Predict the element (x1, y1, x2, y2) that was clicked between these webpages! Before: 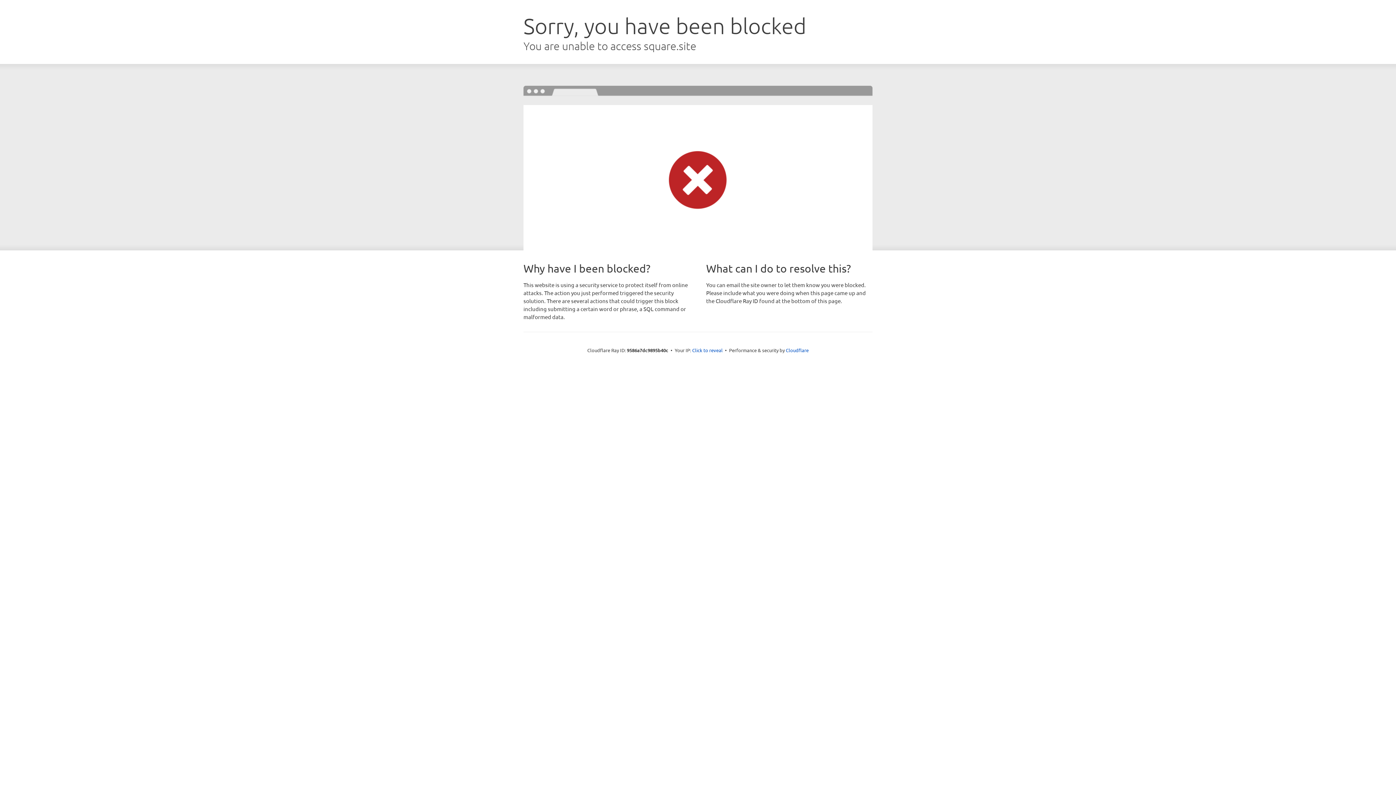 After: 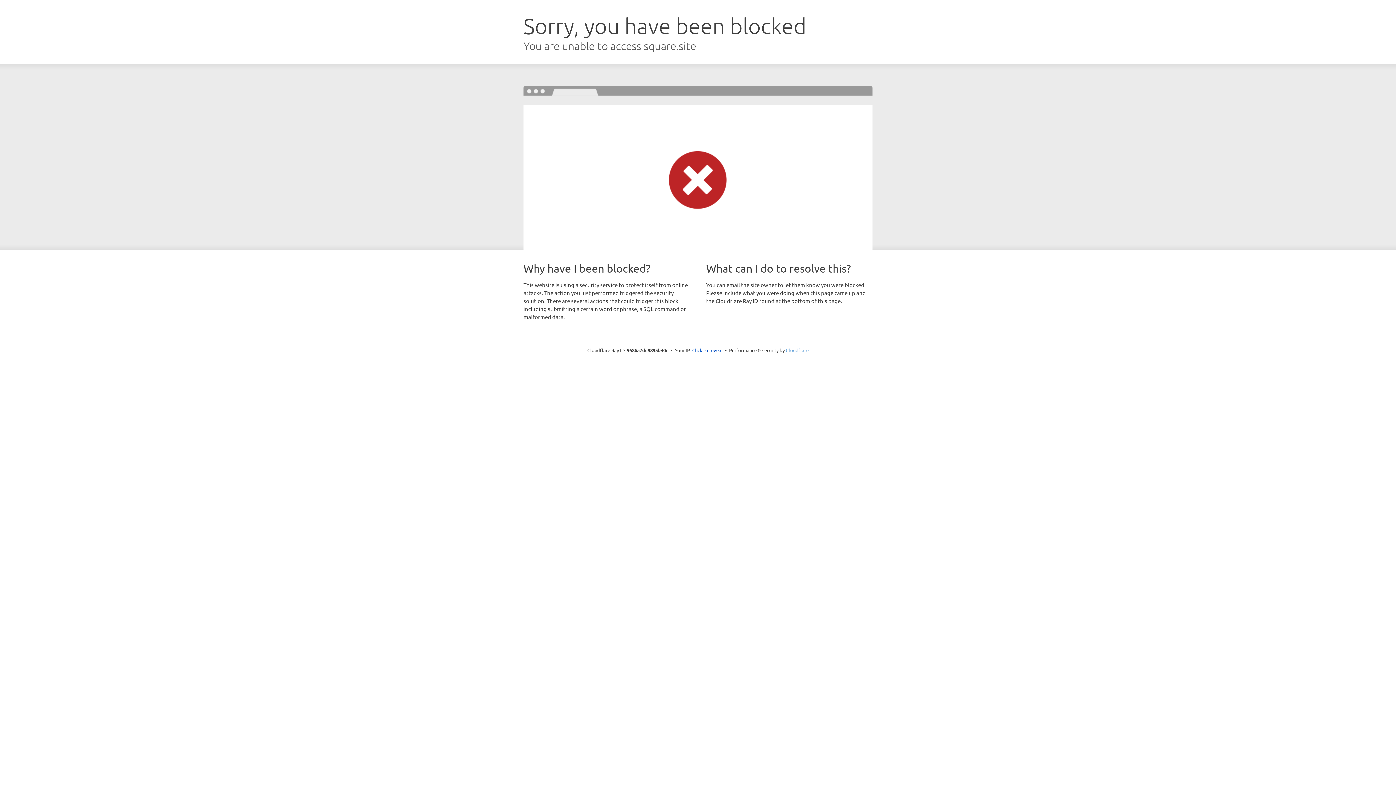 Action: label: Cloudflare bbox: (786, 347, 808, 353)